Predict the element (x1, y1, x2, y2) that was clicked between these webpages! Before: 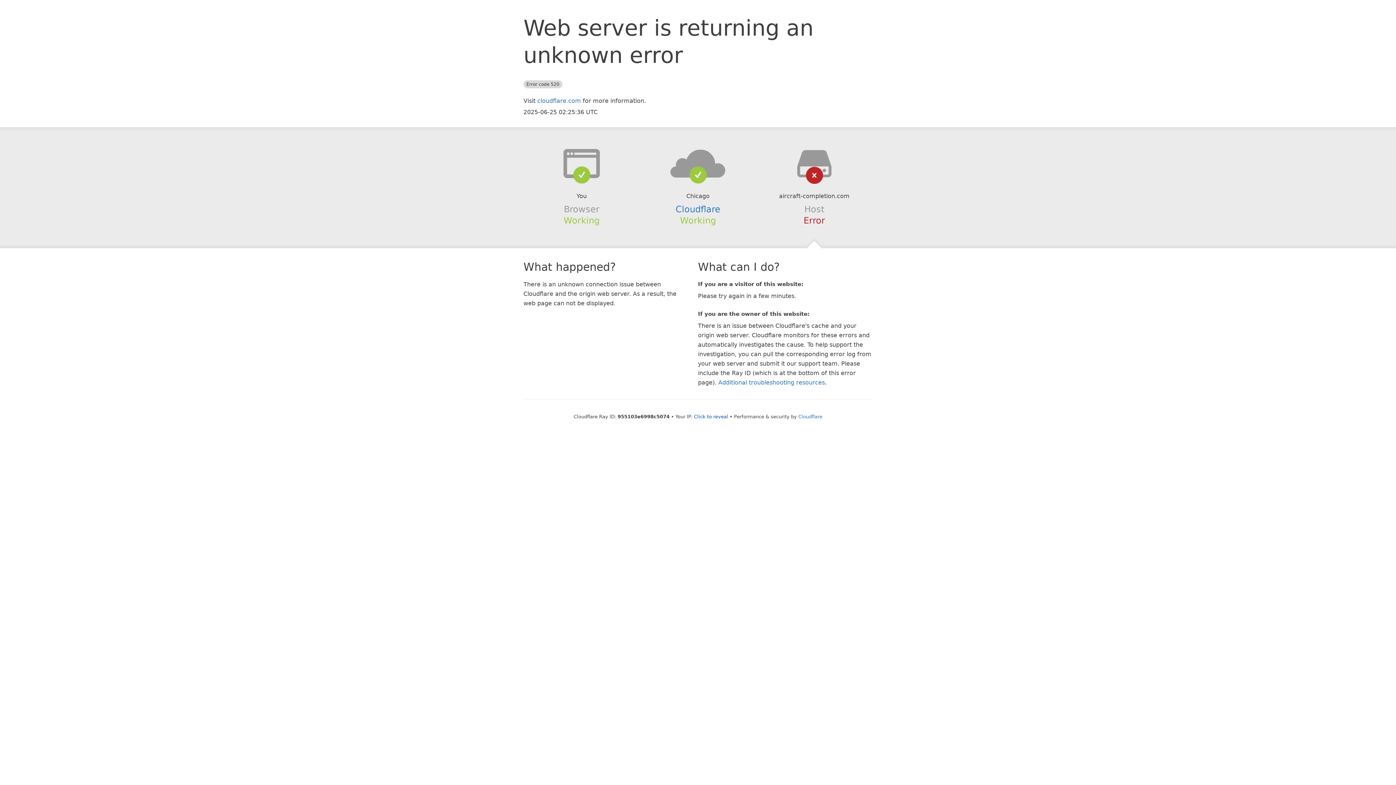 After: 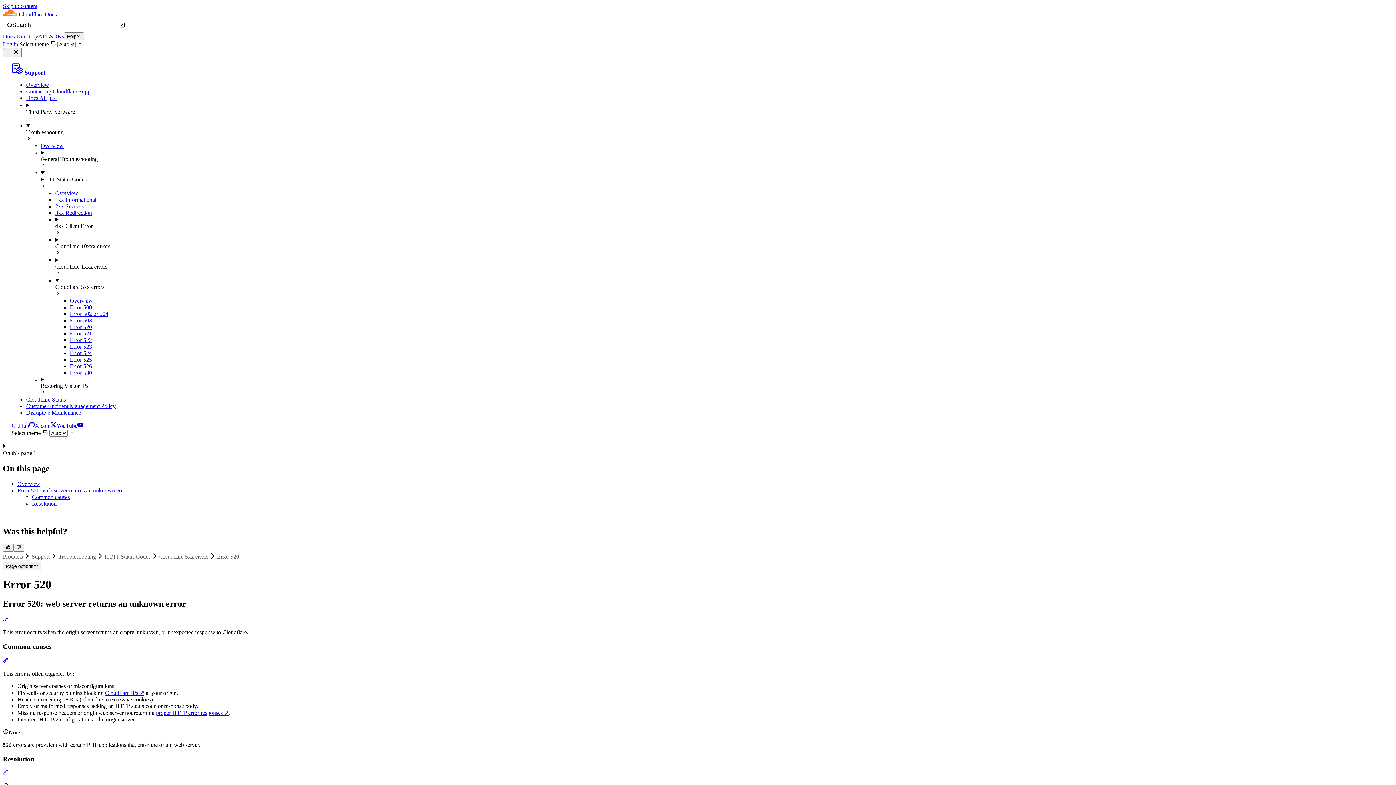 Action: label: Additional troubleshooting resources bbox: (718, 379, 825, 386)